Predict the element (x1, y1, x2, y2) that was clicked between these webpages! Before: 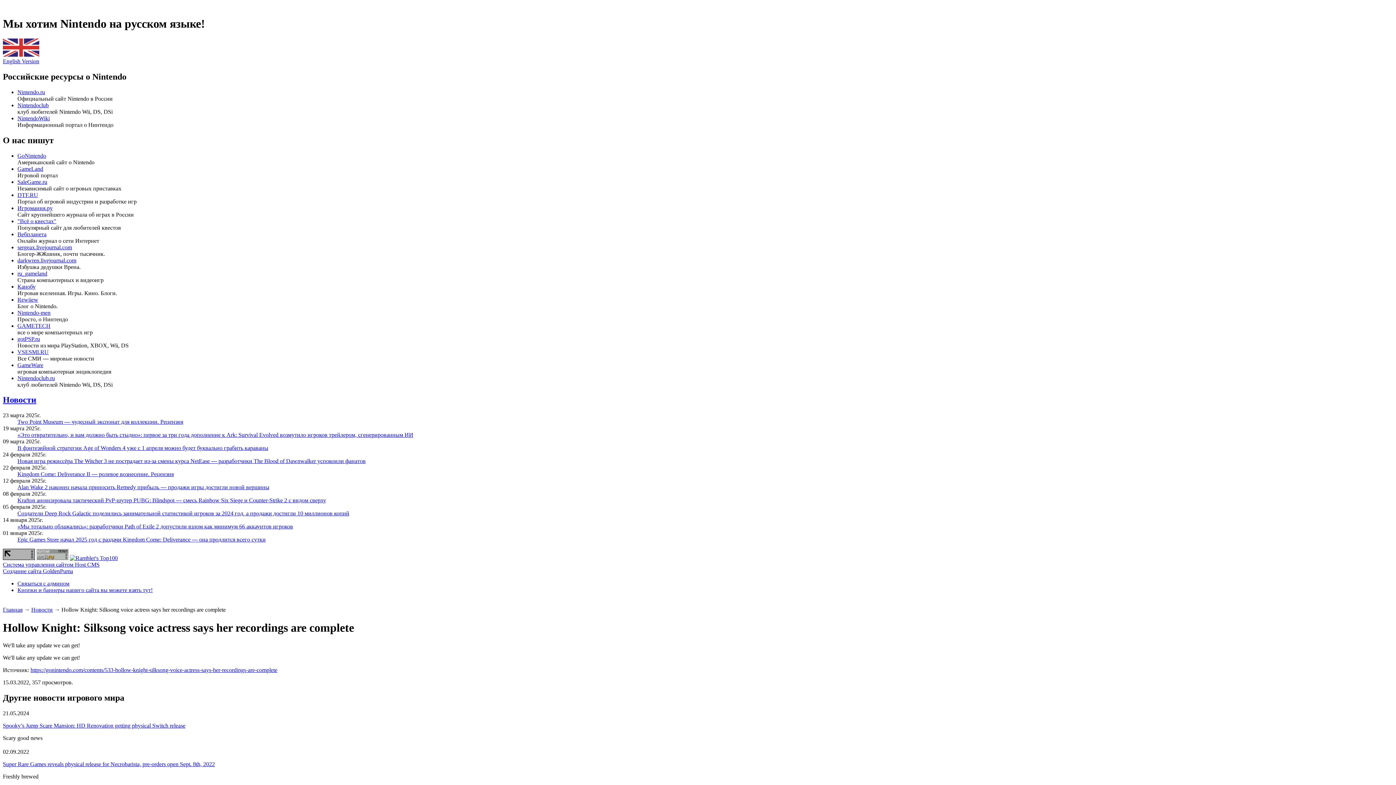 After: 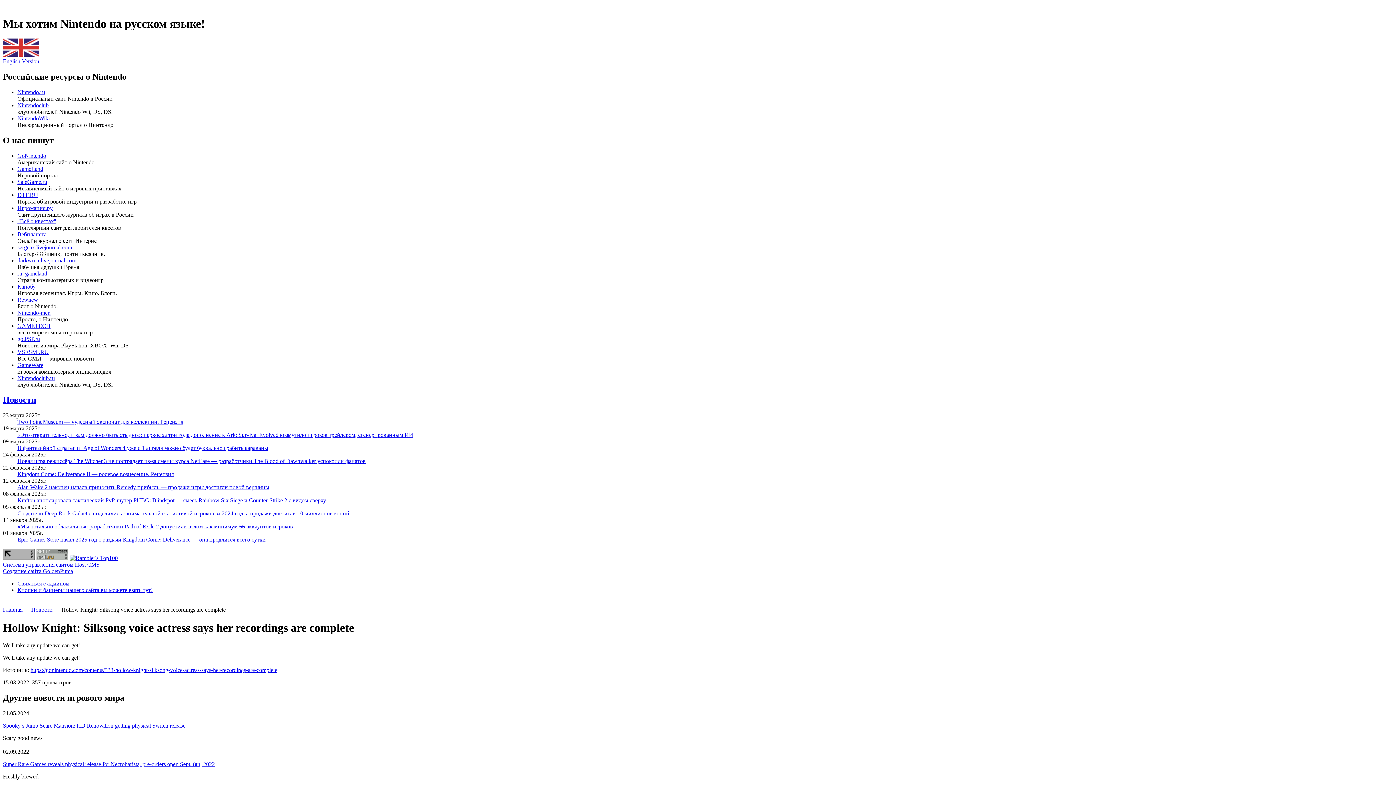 Action: label: Игромания.ру bbox: (17, 204, 52, 211)